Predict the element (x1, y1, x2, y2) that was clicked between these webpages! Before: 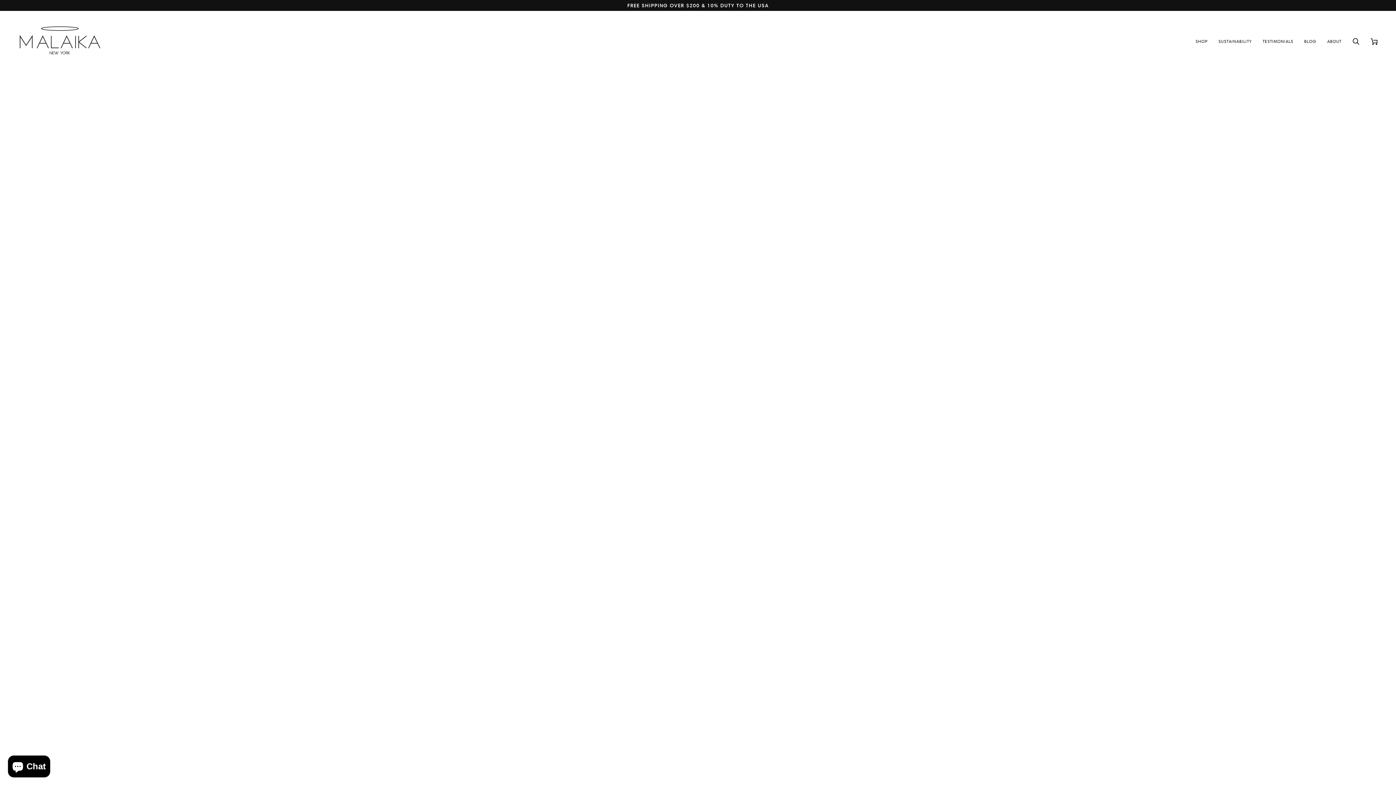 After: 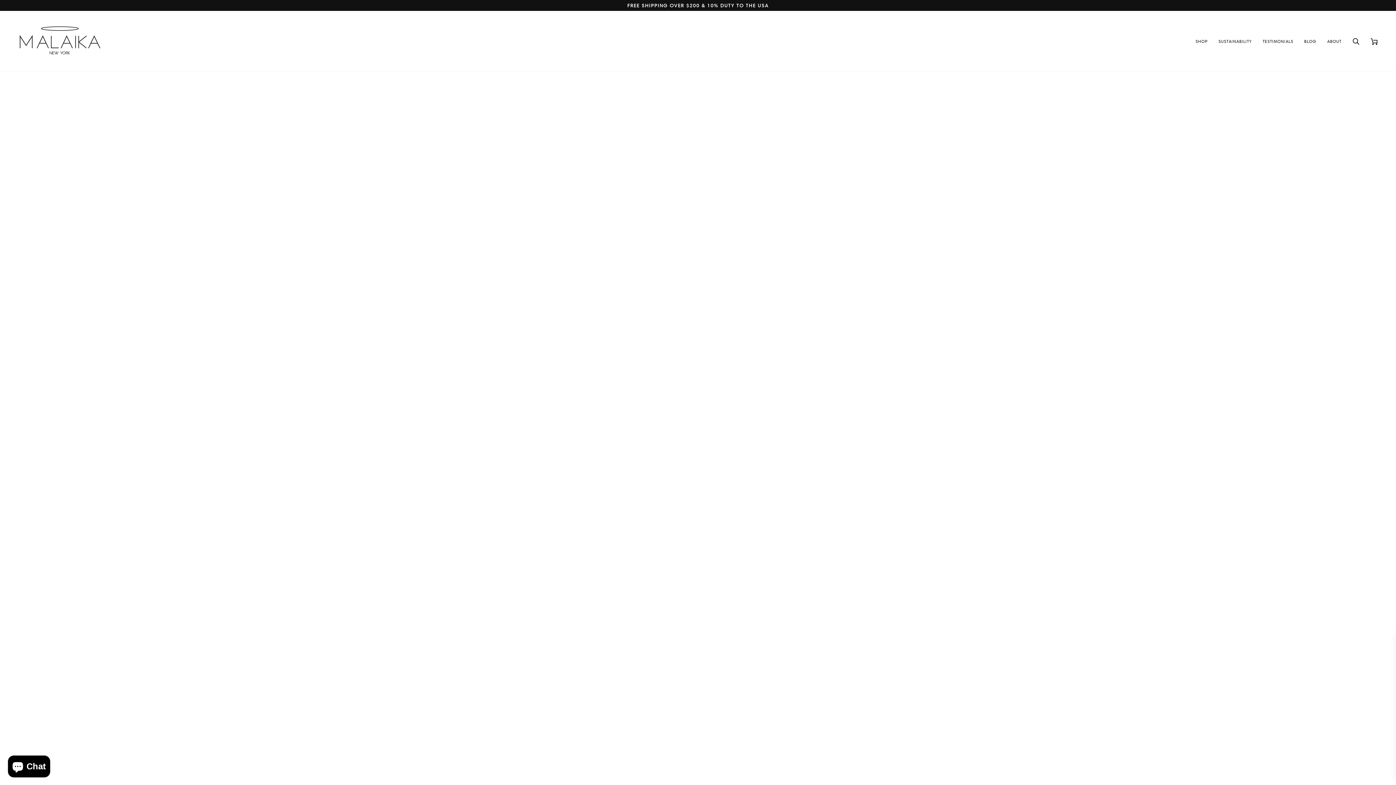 Action: label: TESTIMONIALS bbox: (1257, 10, 1299, 71)